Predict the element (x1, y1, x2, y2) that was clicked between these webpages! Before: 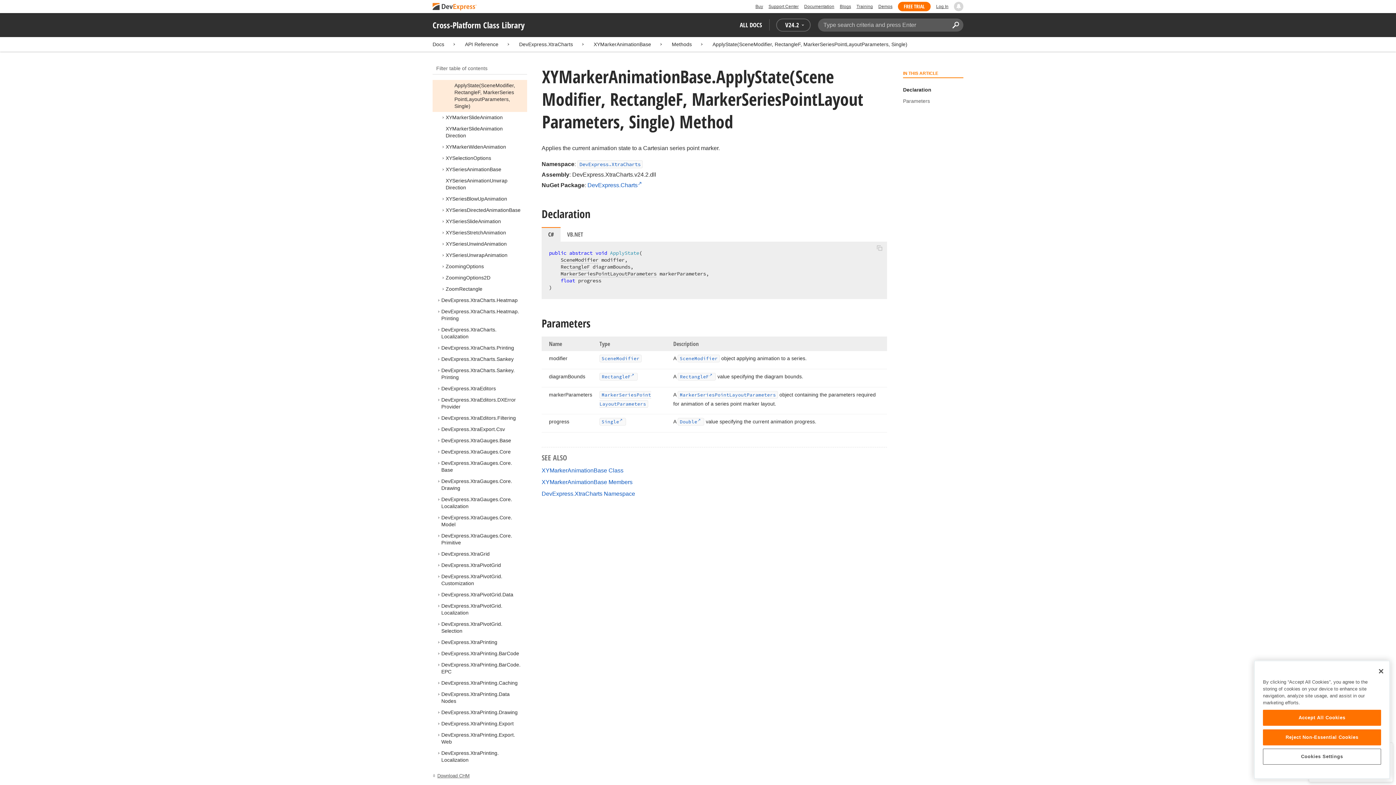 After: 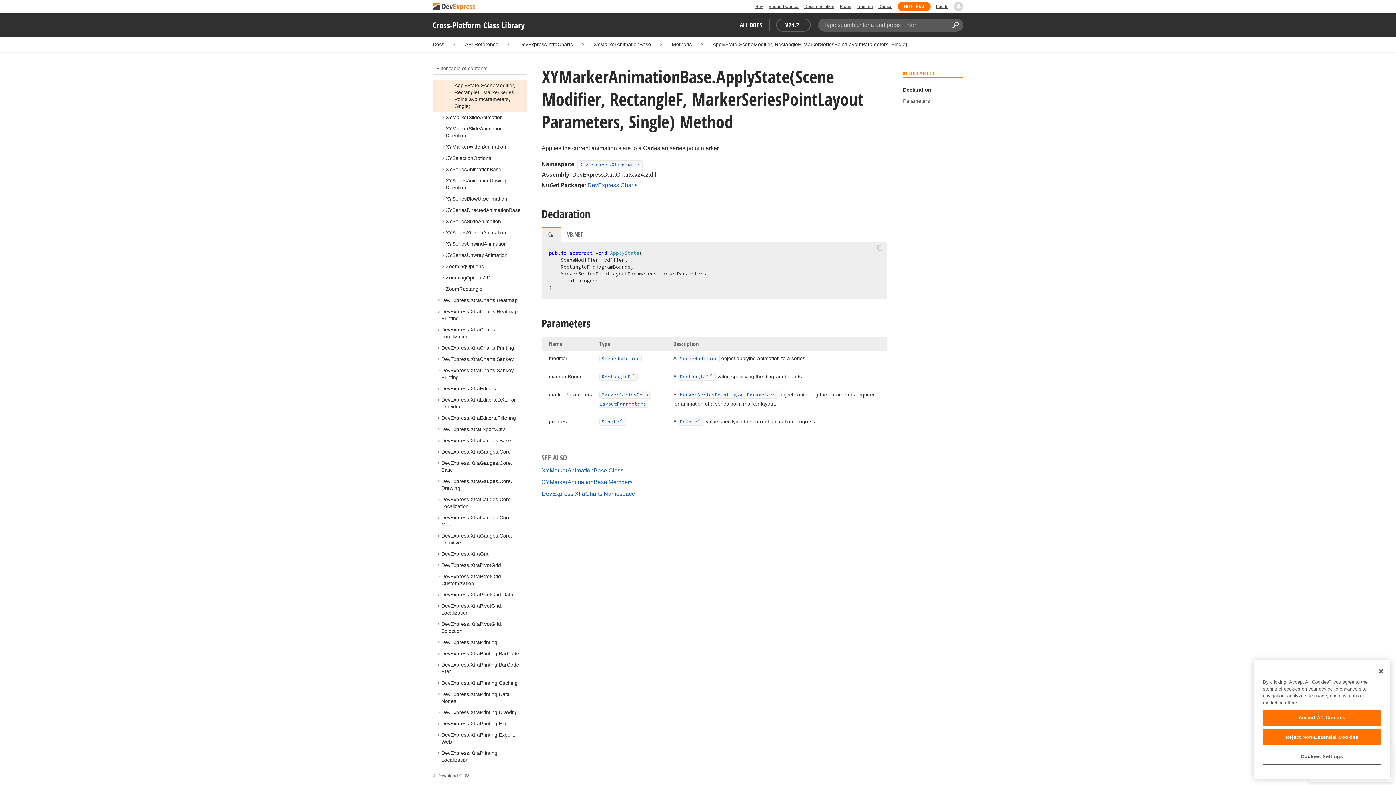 Action: bbox: (541, 227, 560, 241) label: C#